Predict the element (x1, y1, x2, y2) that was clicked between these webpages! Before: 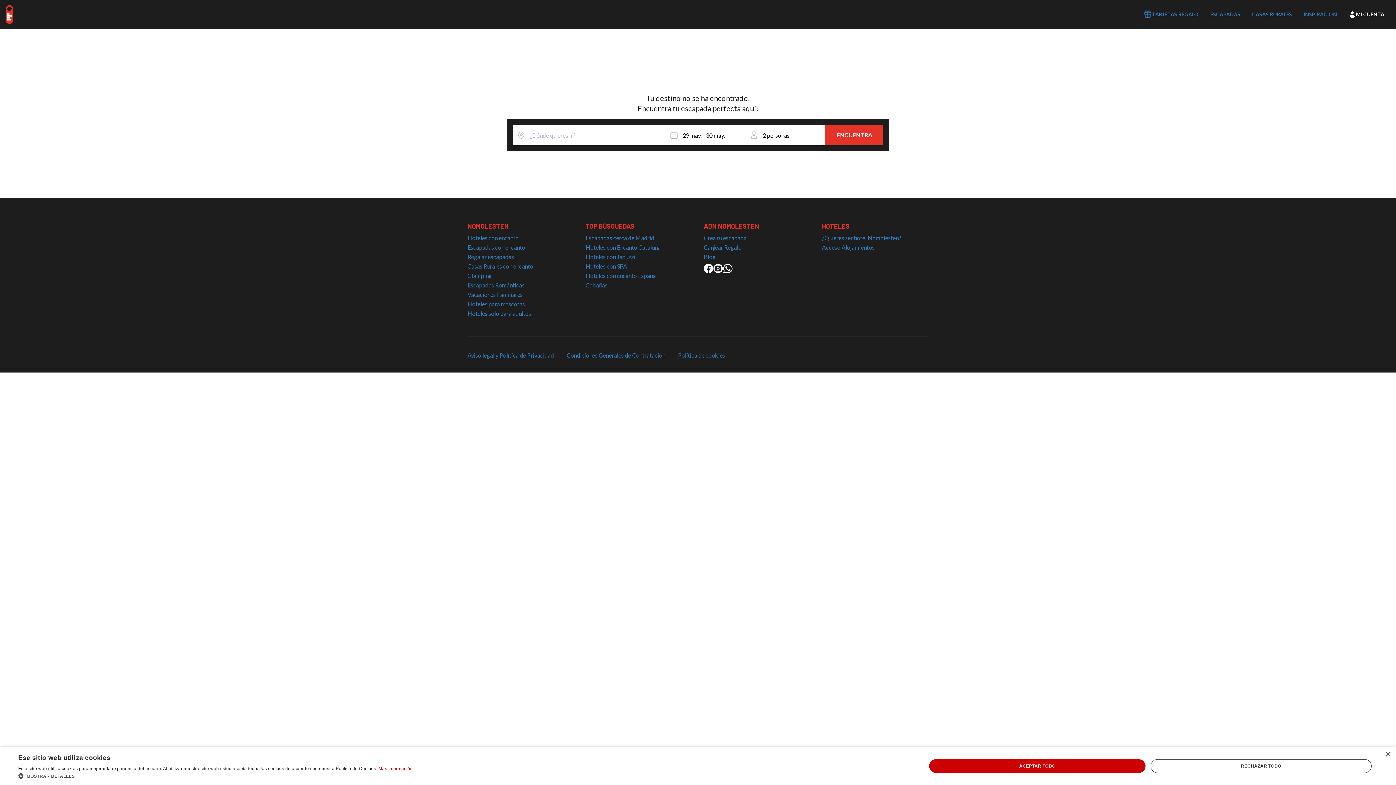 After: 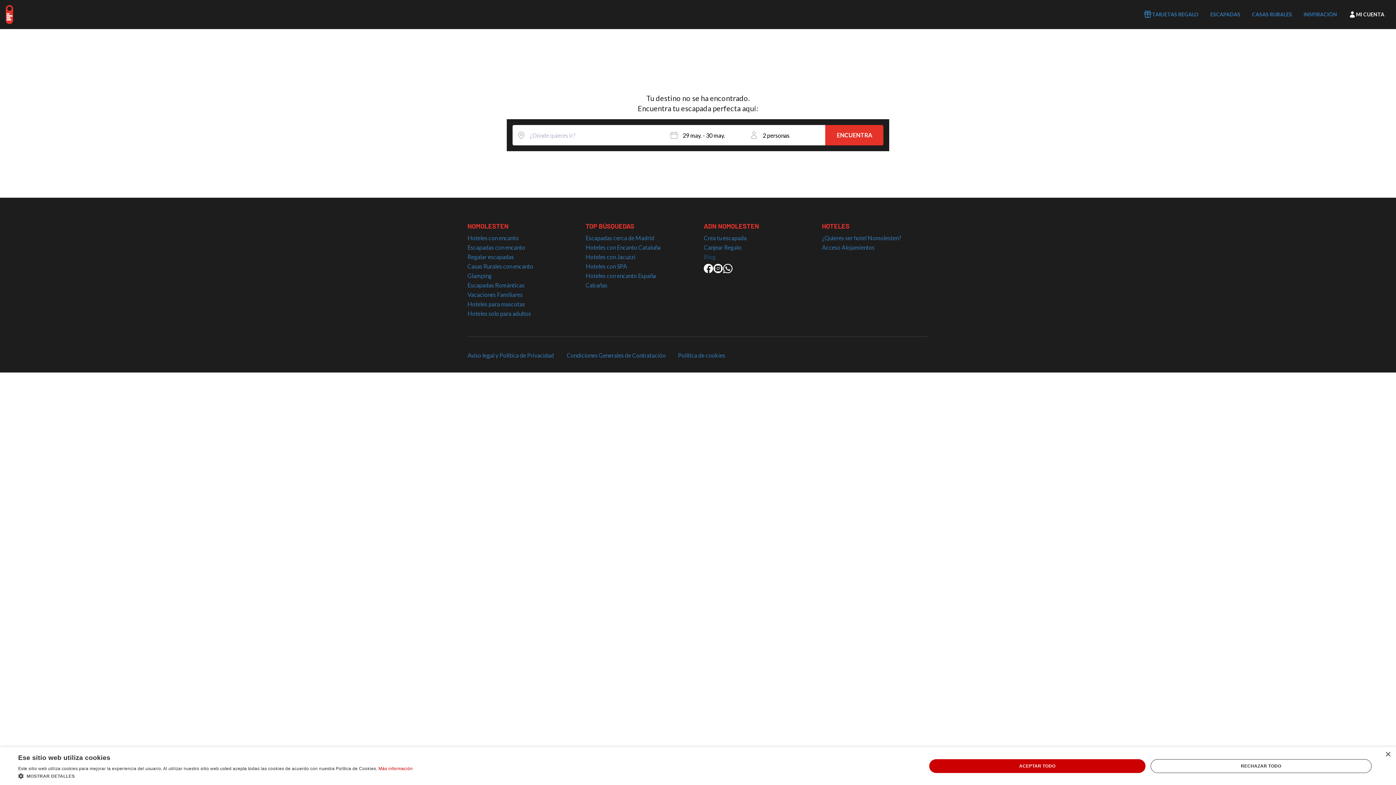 Action: label: Blog bbox: (704, 253, 810, 261)